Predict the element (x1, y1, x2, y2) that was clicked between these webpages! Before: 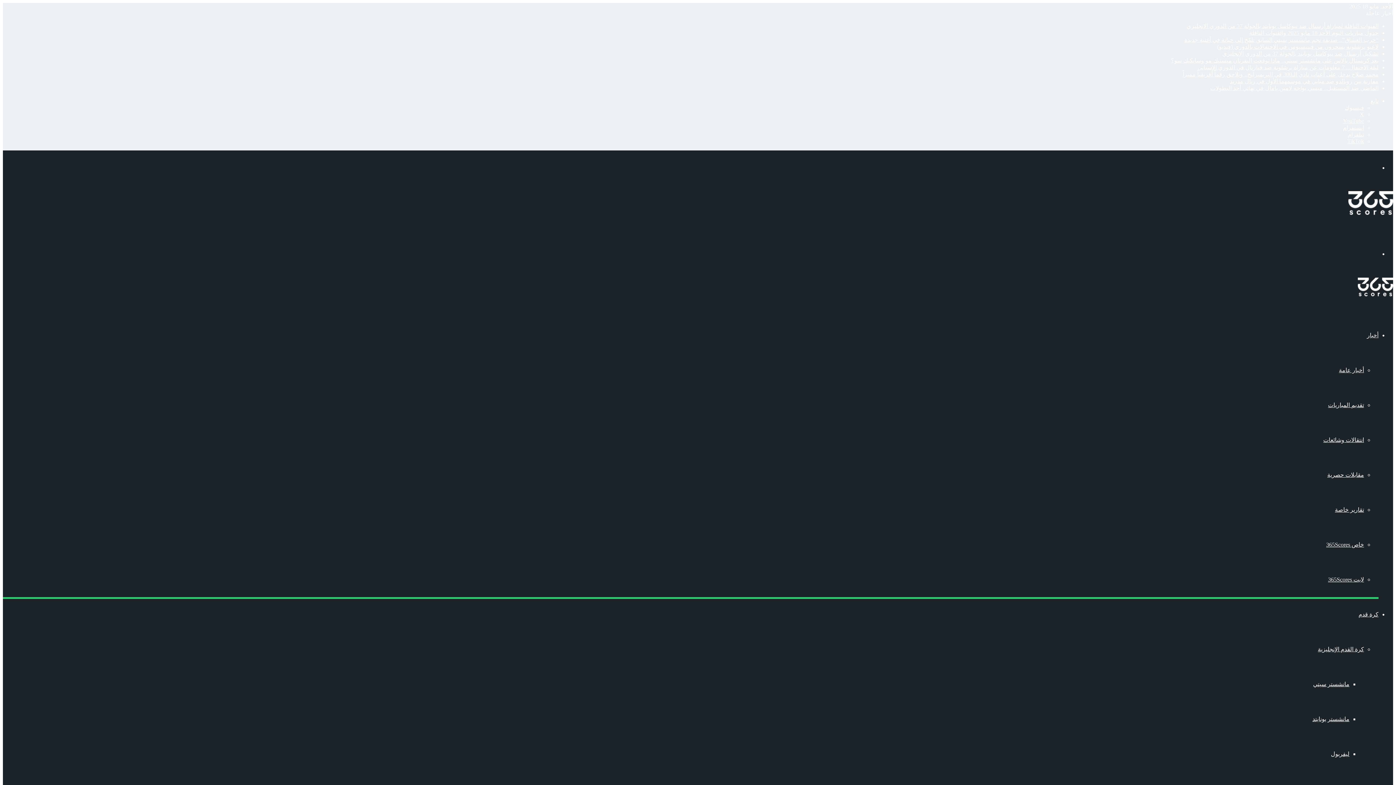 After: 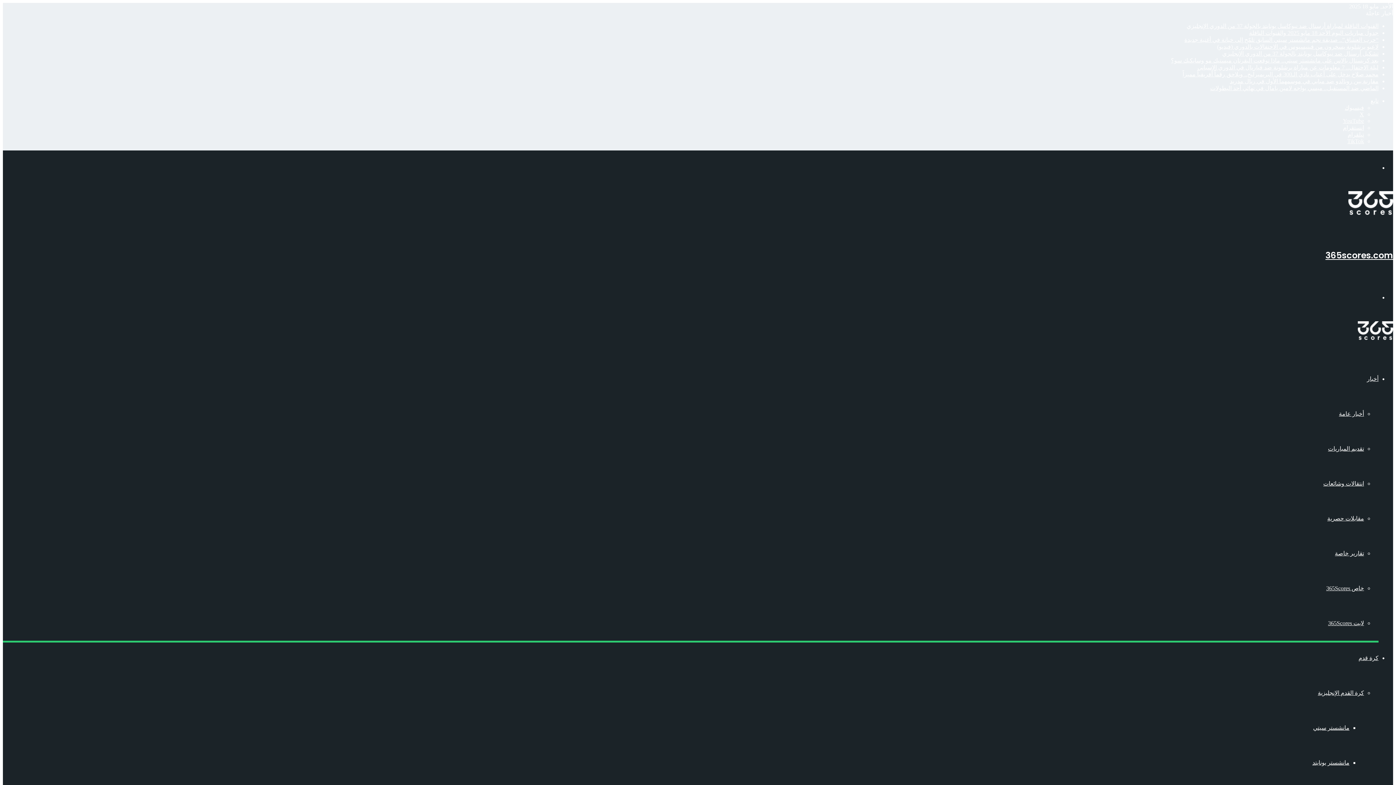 Action: bbox: (1358, 291, 1393, 297)